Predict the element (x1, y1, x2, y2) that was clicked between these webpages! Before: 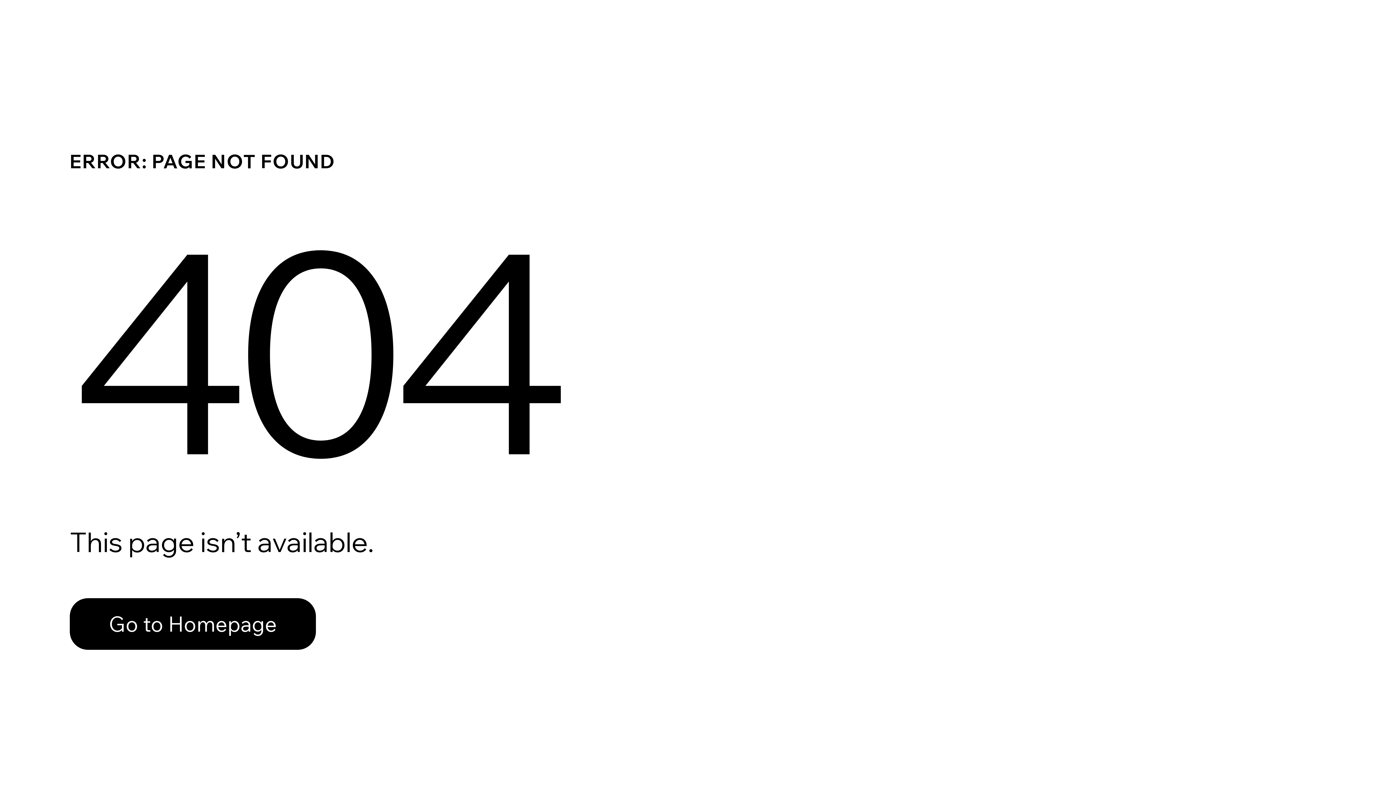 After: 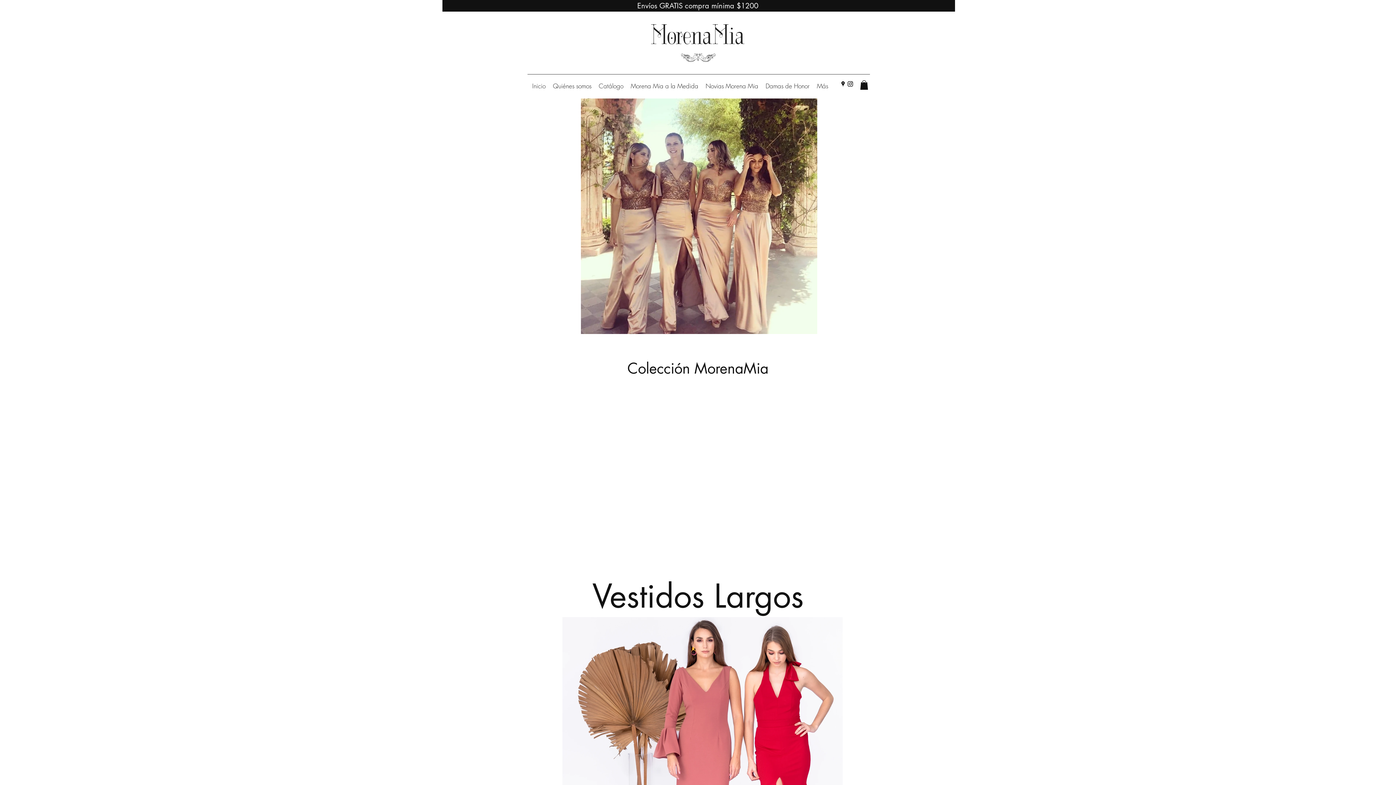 Action: bbox: (69, 582, 768, 659) label: Go to Homepage